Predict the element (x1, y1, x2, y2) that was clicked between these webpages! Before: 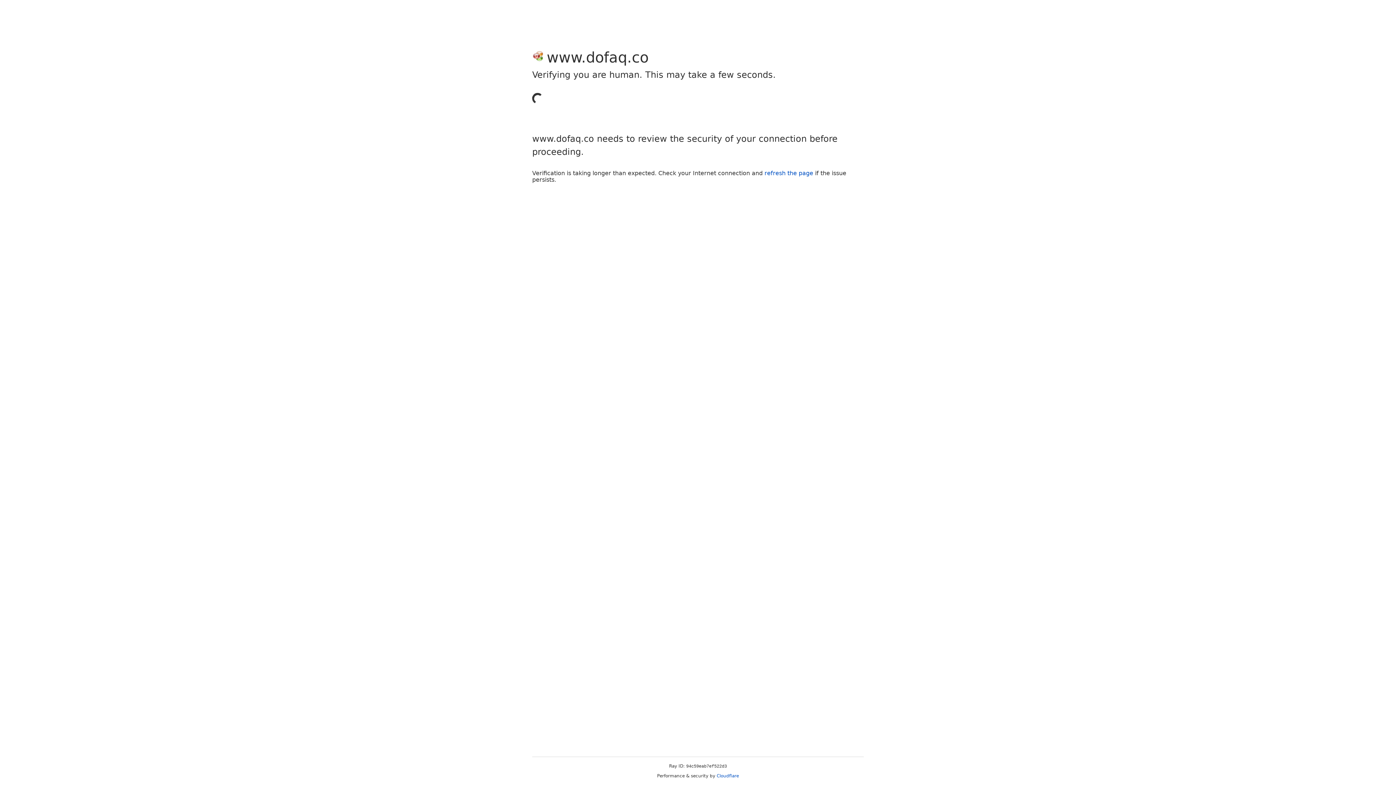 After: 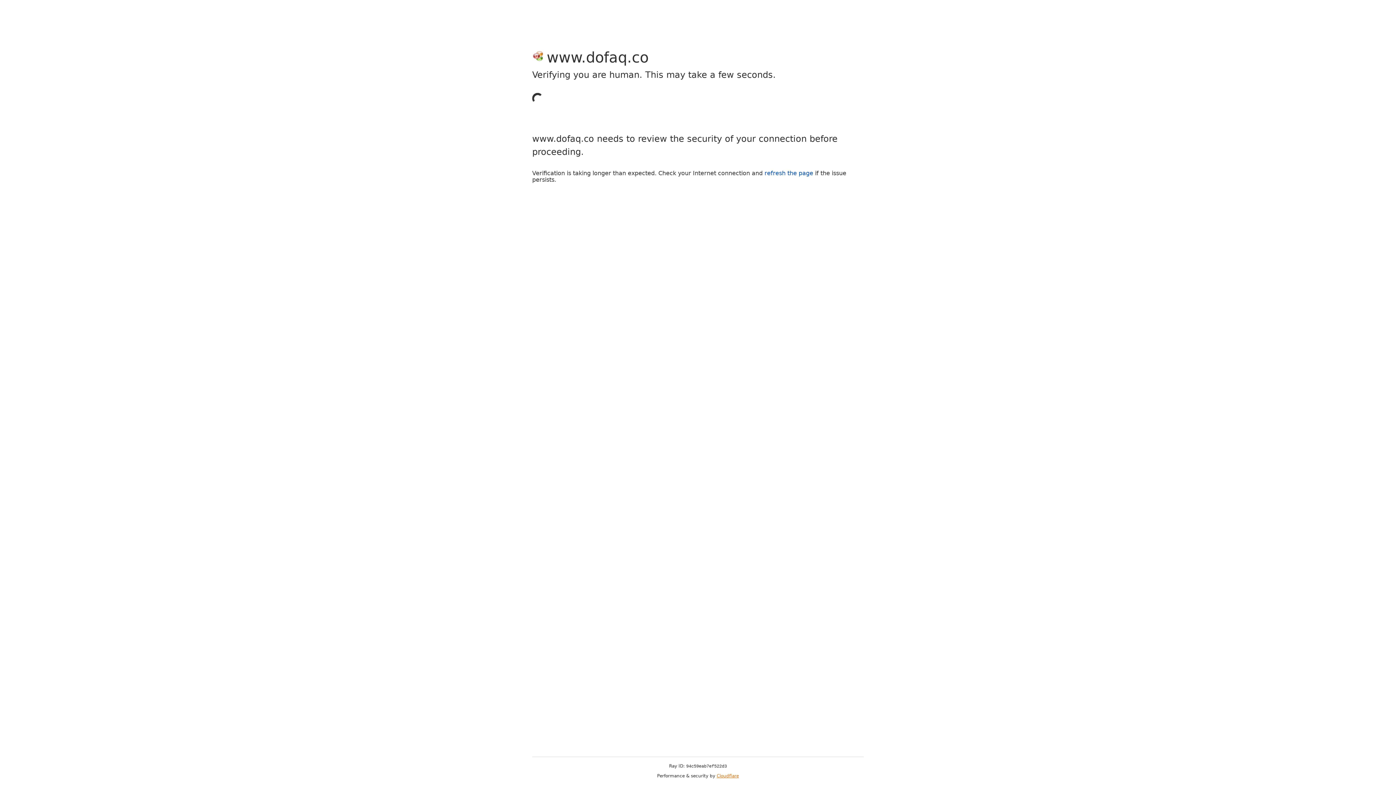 Action: bbox: (716, 773, 739, 778) label: Cloudflare